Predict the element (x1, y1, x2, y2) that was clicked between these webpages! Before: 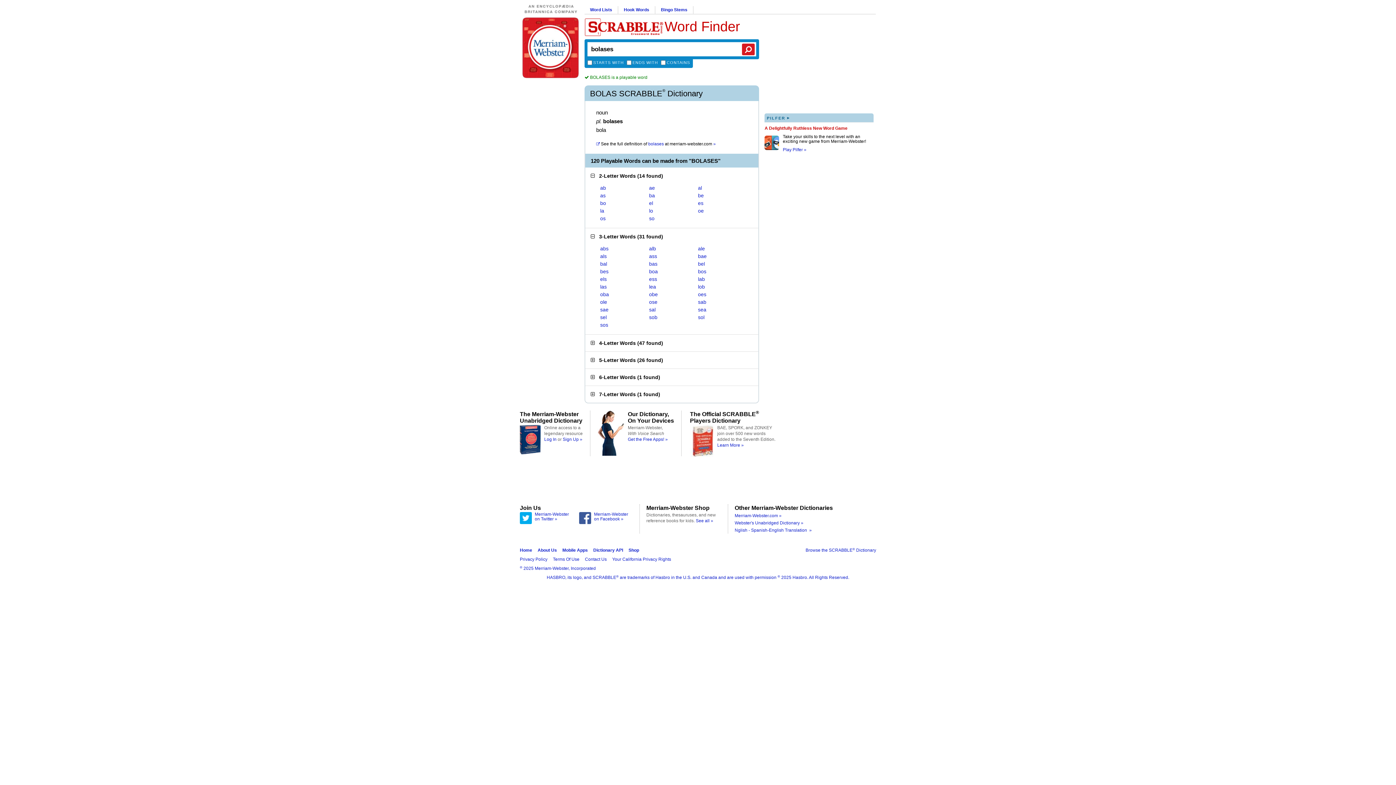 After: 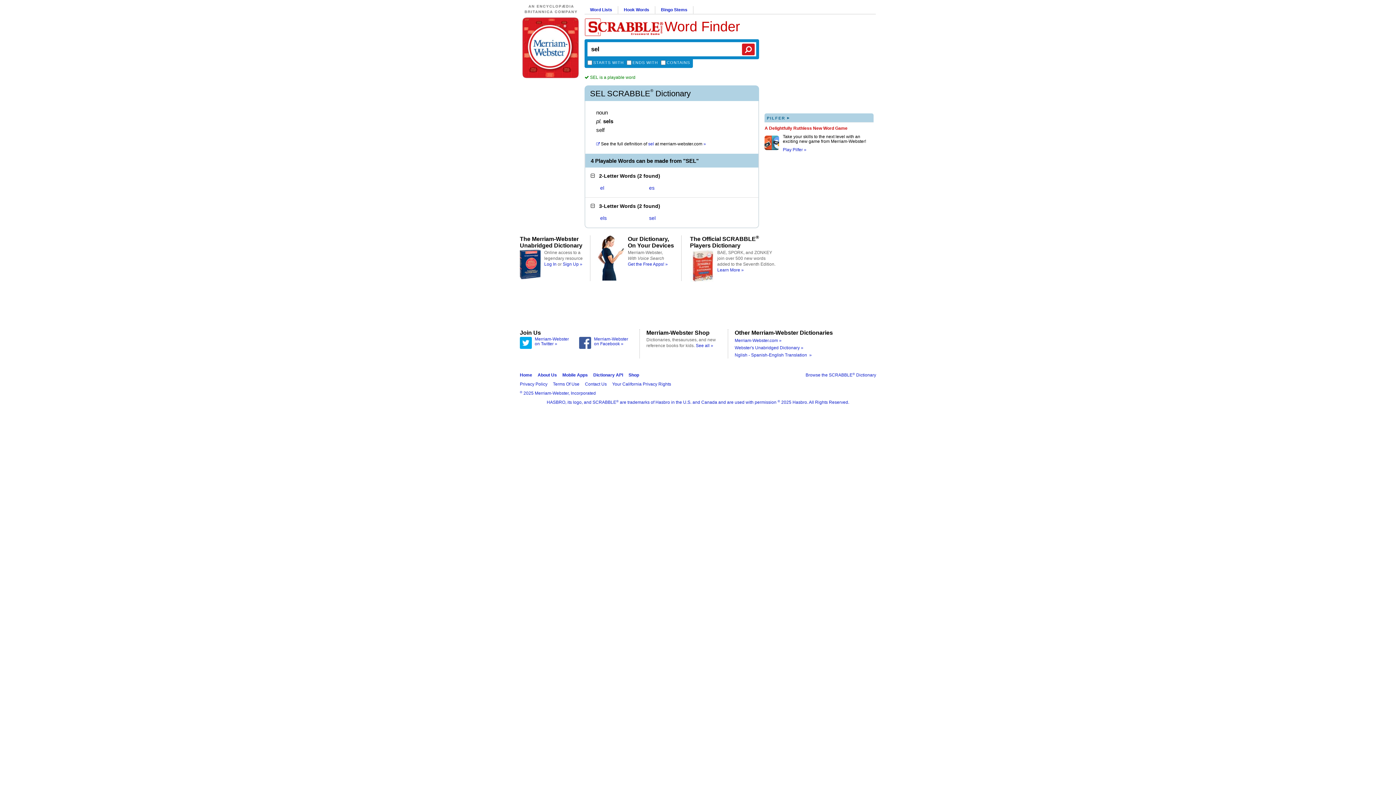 Action: label: sel bbox: (600, 314, 606, 320)